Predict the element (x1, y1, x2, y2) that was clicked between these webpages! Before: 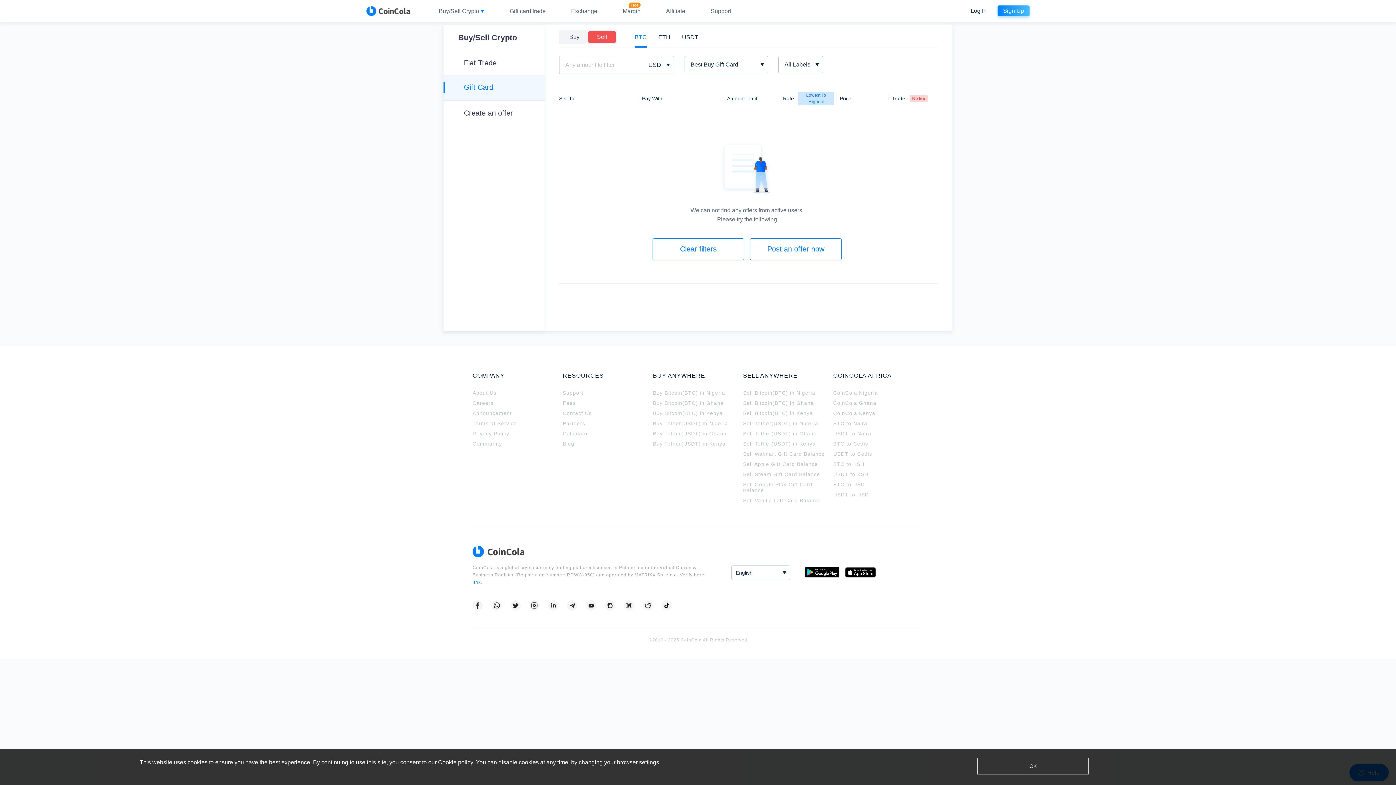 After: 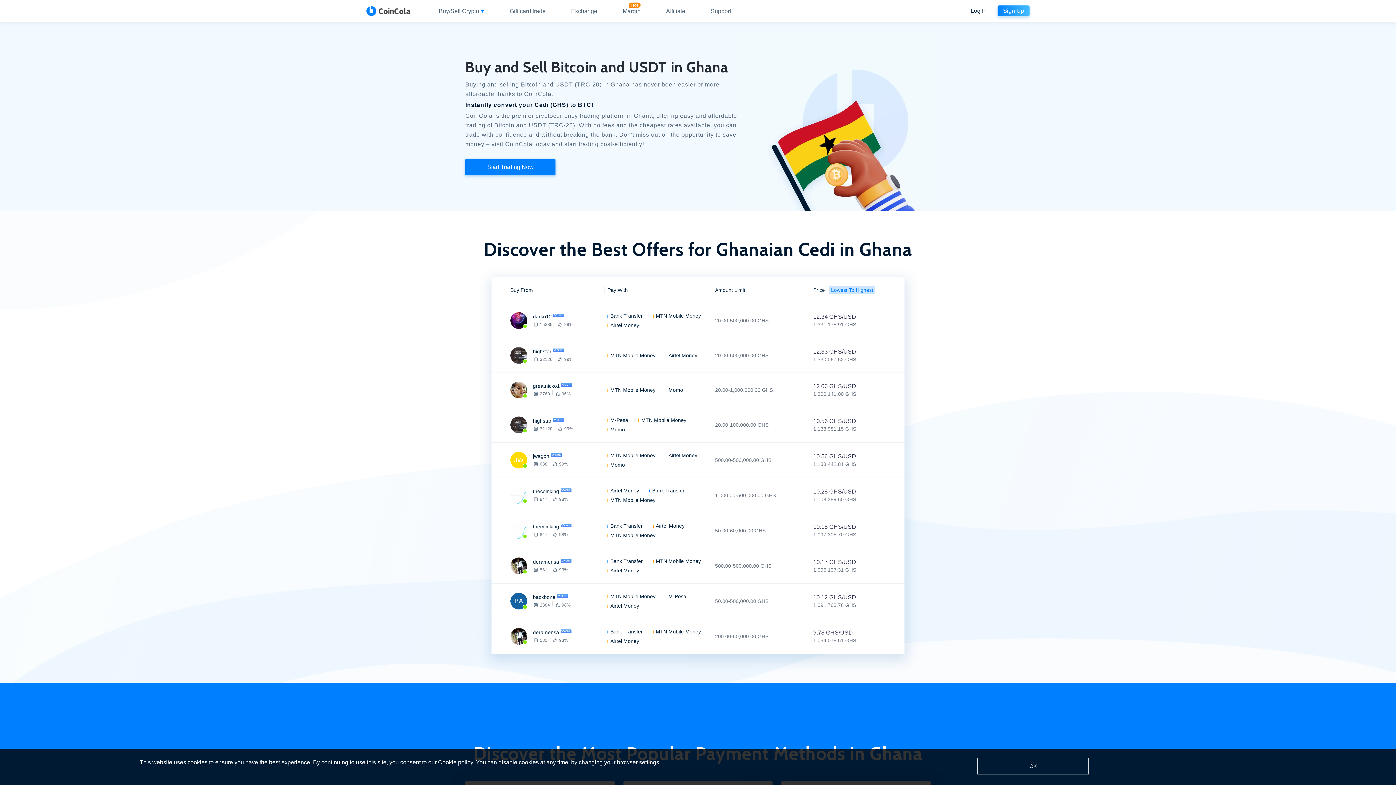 Action: label: CoinCola Ghana bbox: (833, 400, 876, 406)